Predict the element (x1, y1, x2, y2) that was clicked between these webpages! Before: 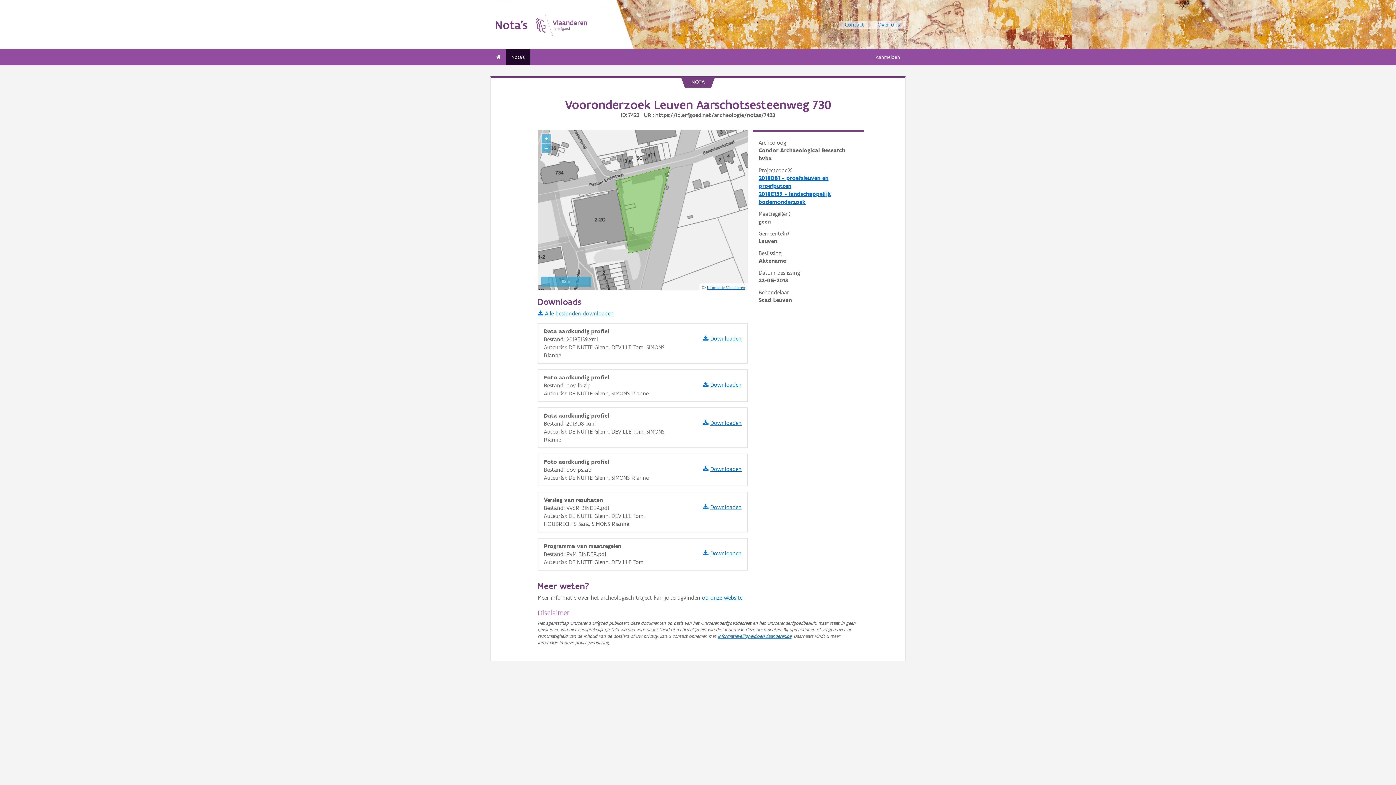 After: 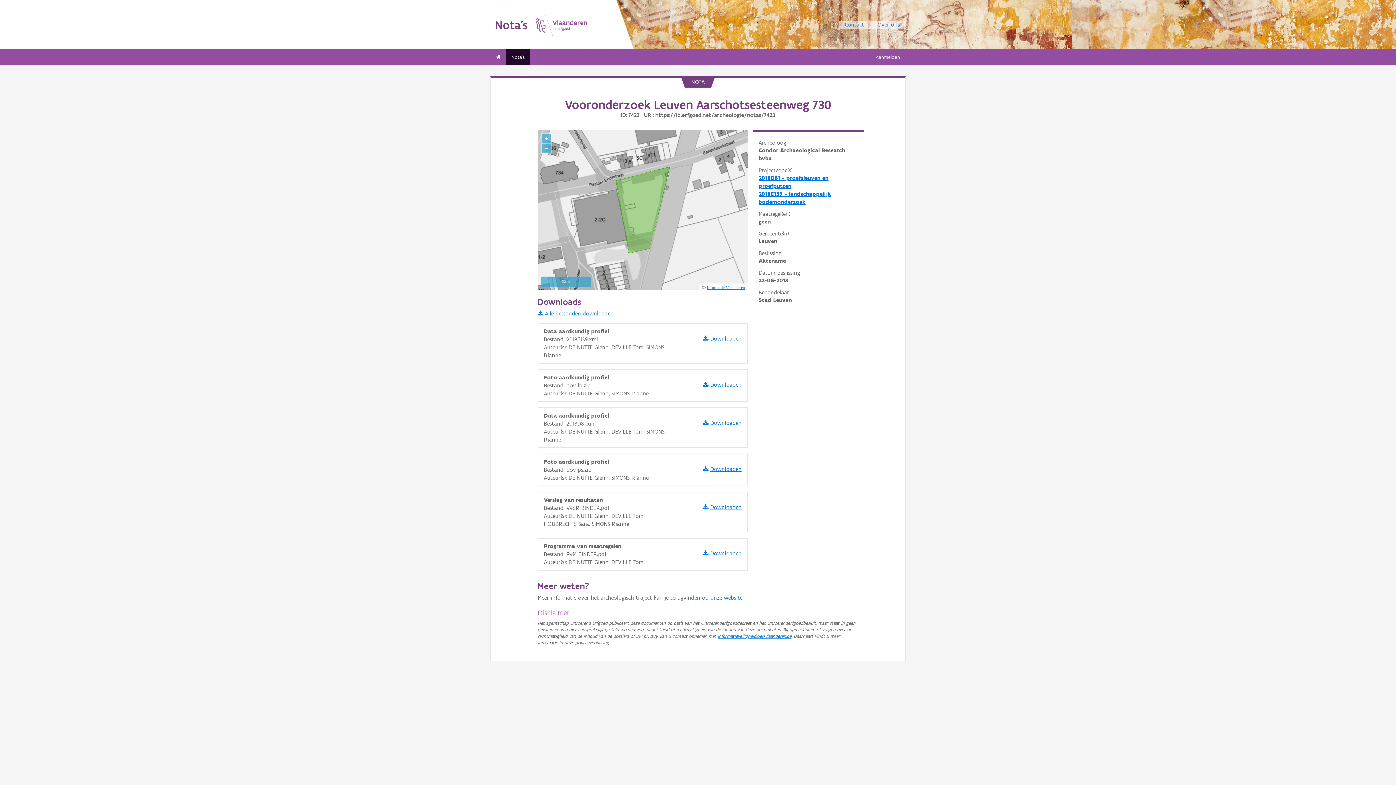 Action: bbox: (703, 419, 741, 426) label: Downloaden